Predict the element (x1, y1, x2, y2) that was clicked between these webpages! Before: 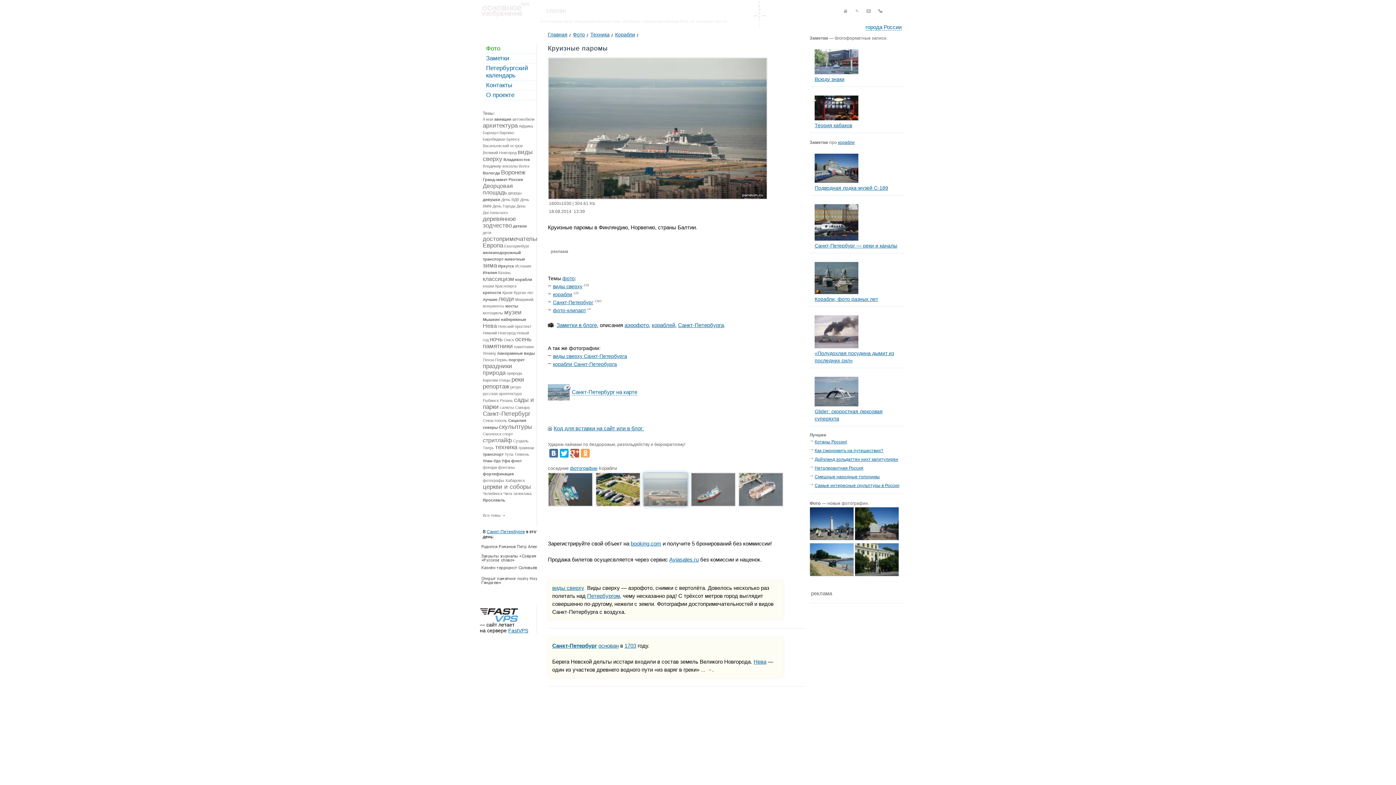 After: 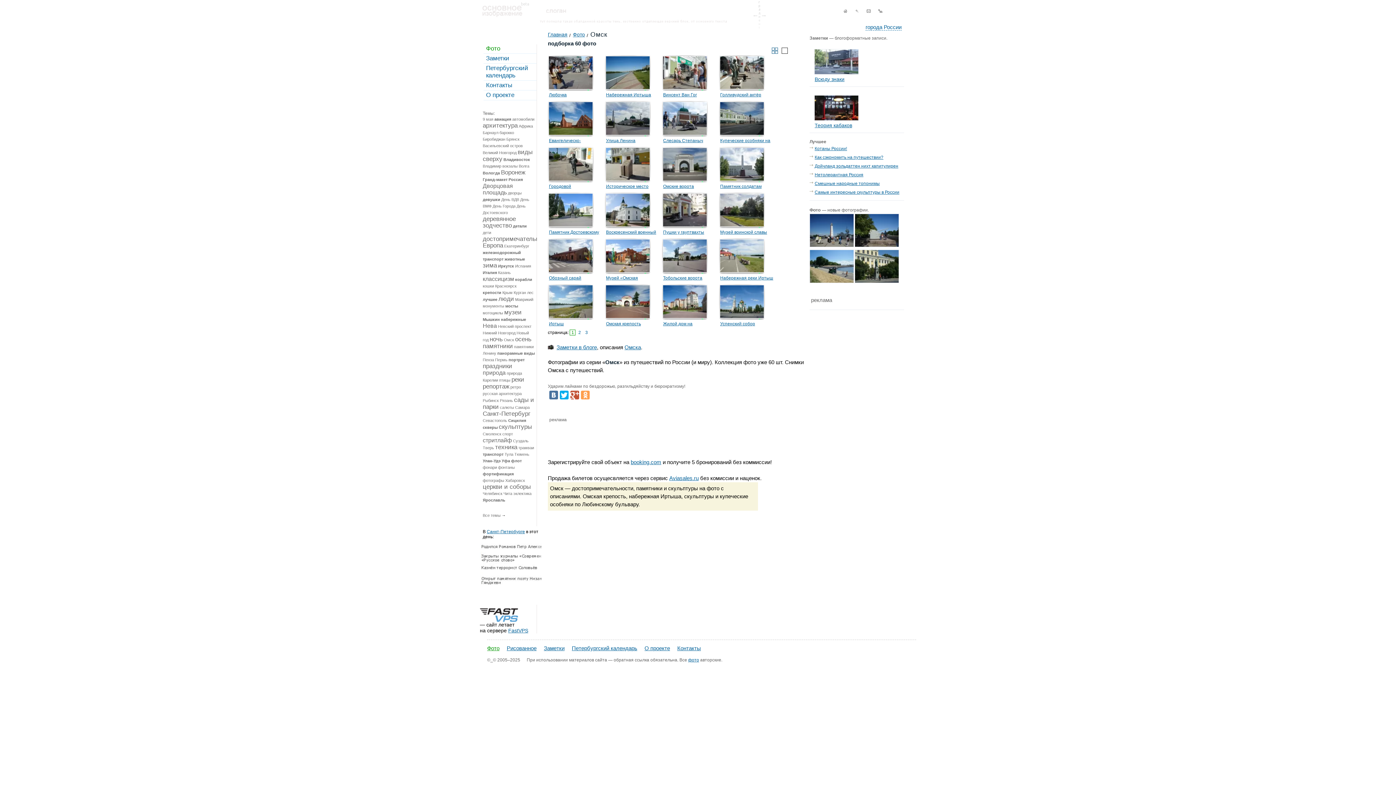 Action: bbox: (504, 337, 514, 342) label: Омск